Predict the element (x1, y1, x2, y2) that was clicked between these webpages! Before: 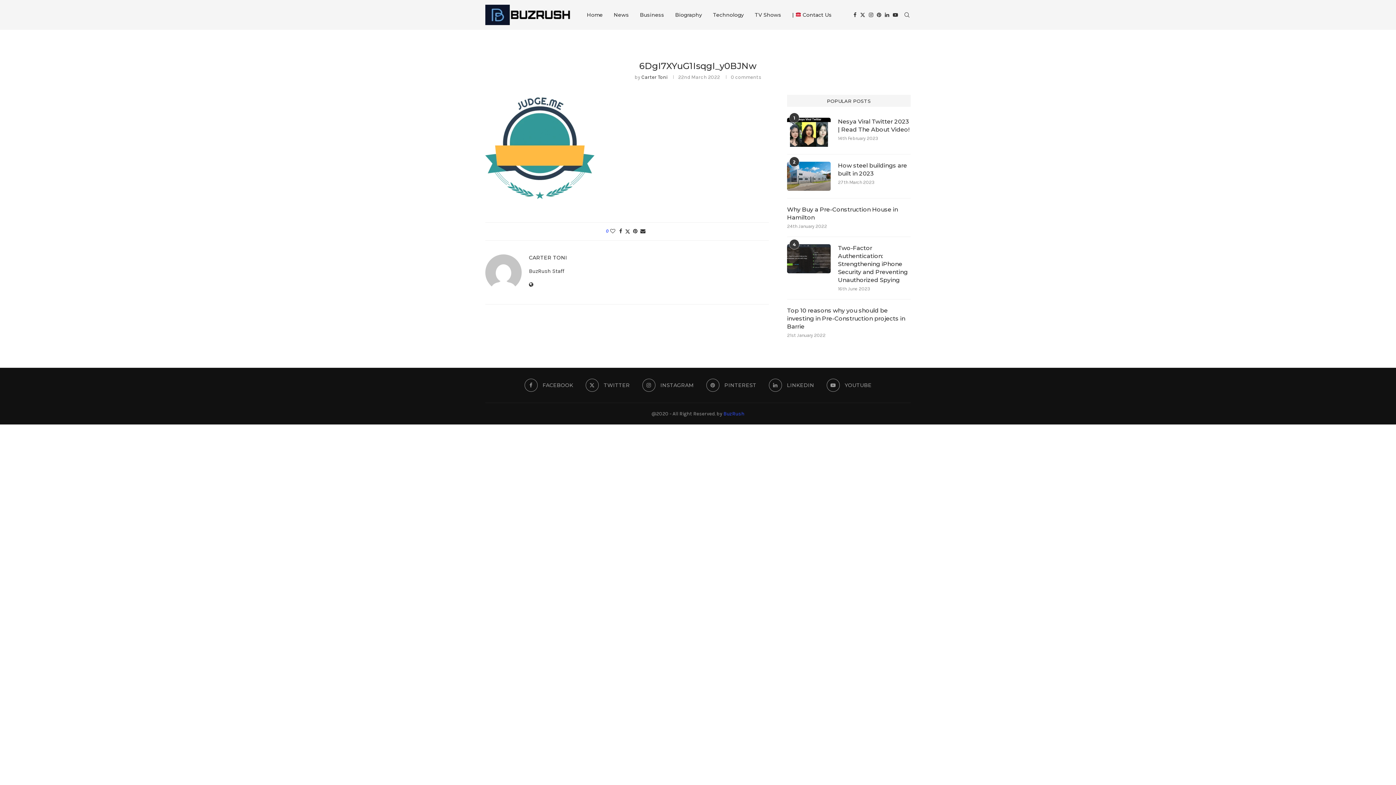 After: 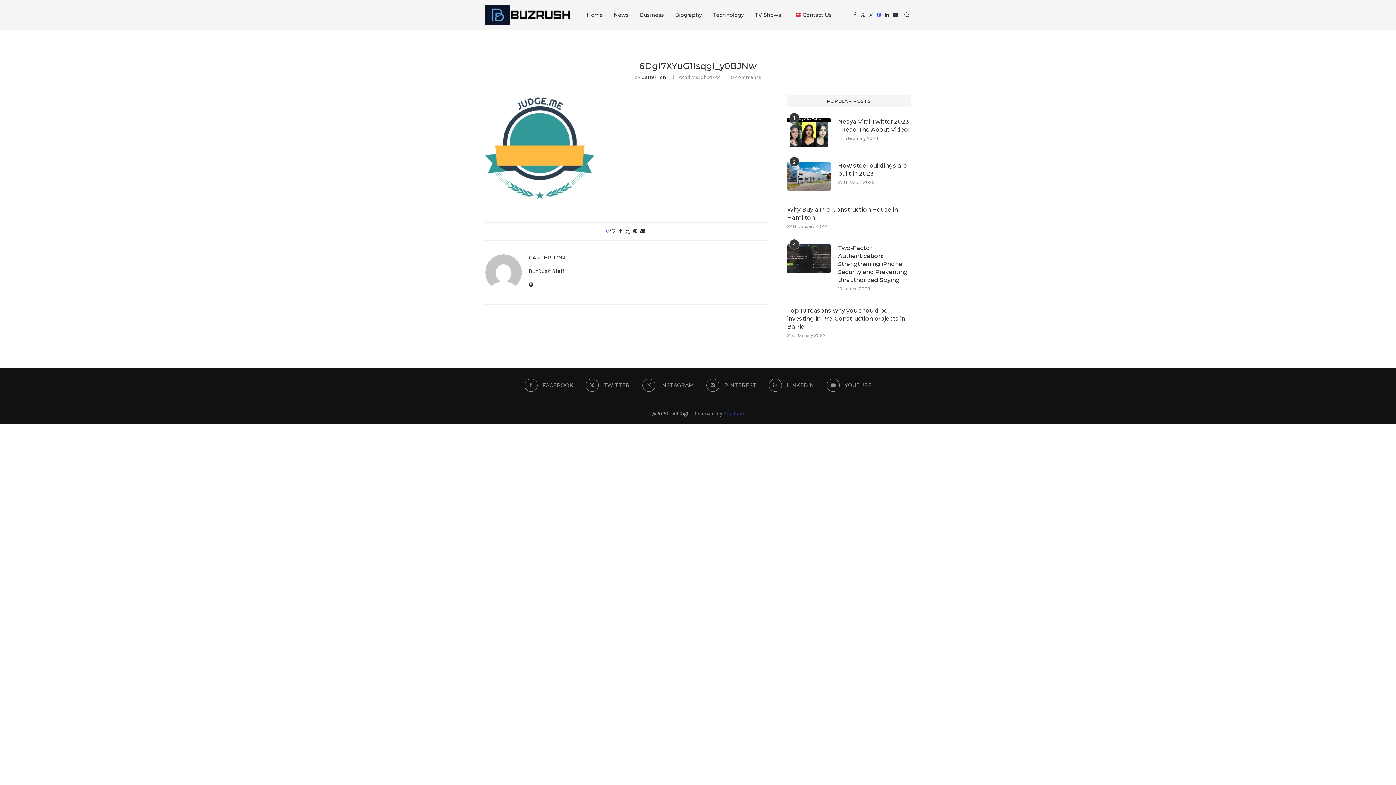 Action: label: Pinterest bbox: (877, 0, 881, 29)